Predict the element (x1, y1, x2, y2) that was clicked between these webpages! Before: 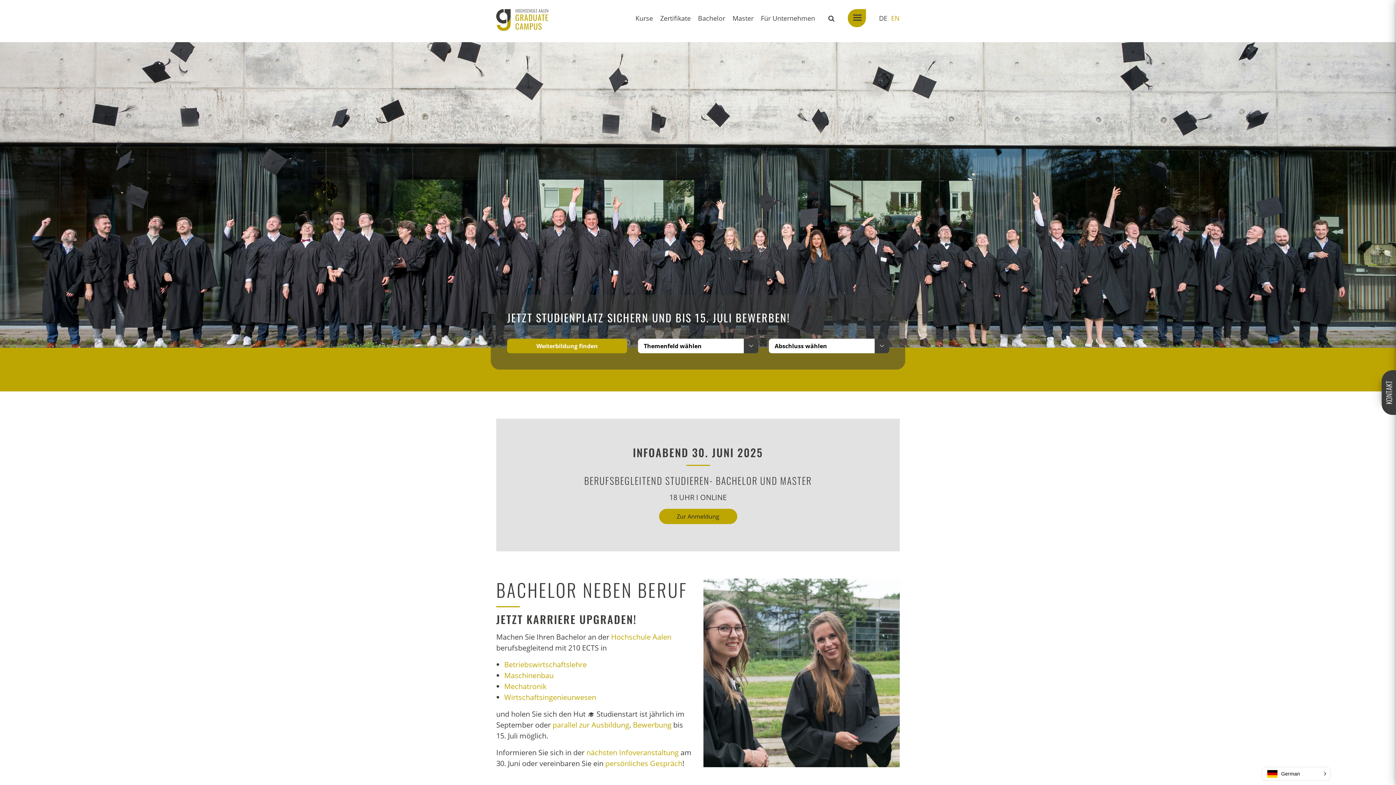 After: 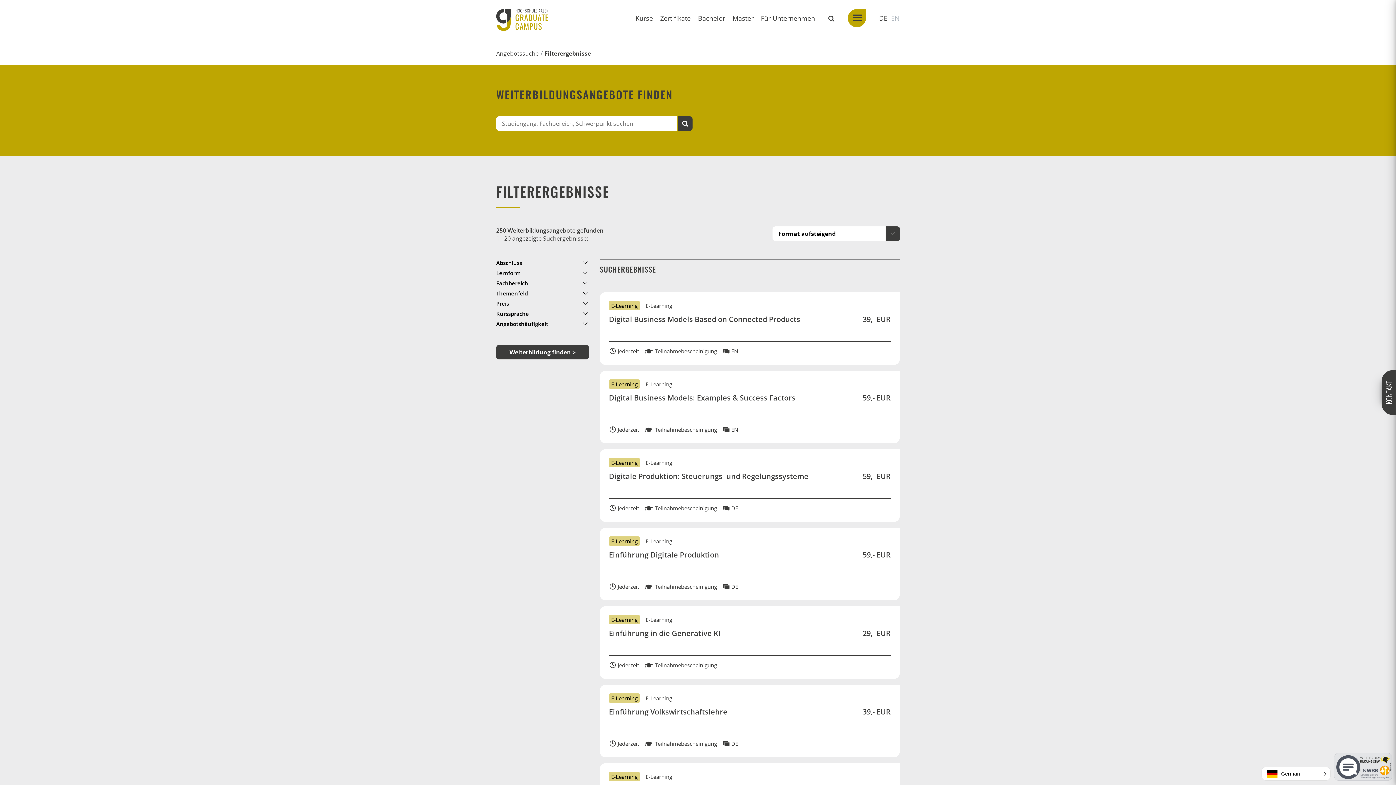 Action: bbox: (507, 338, 627, 353) label: Weiterbildung finden